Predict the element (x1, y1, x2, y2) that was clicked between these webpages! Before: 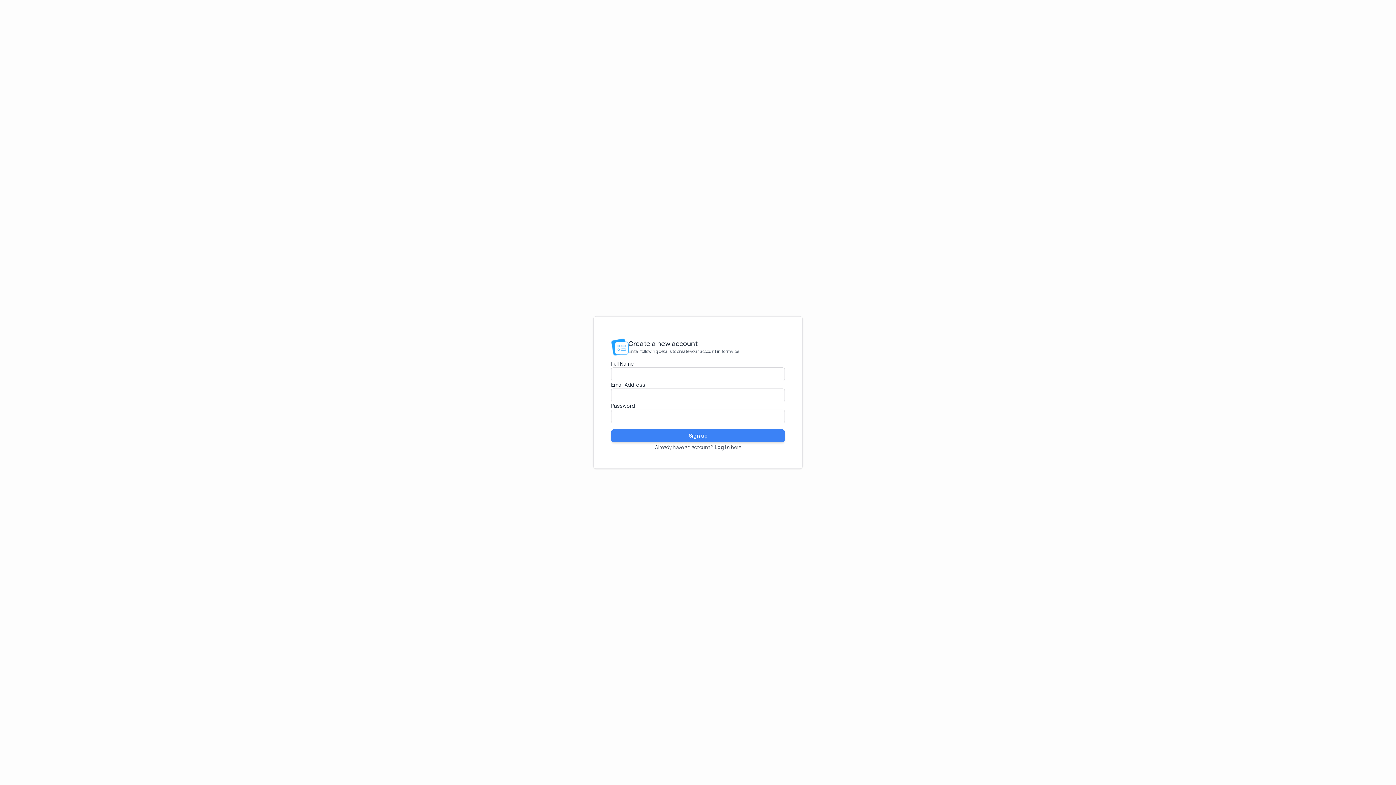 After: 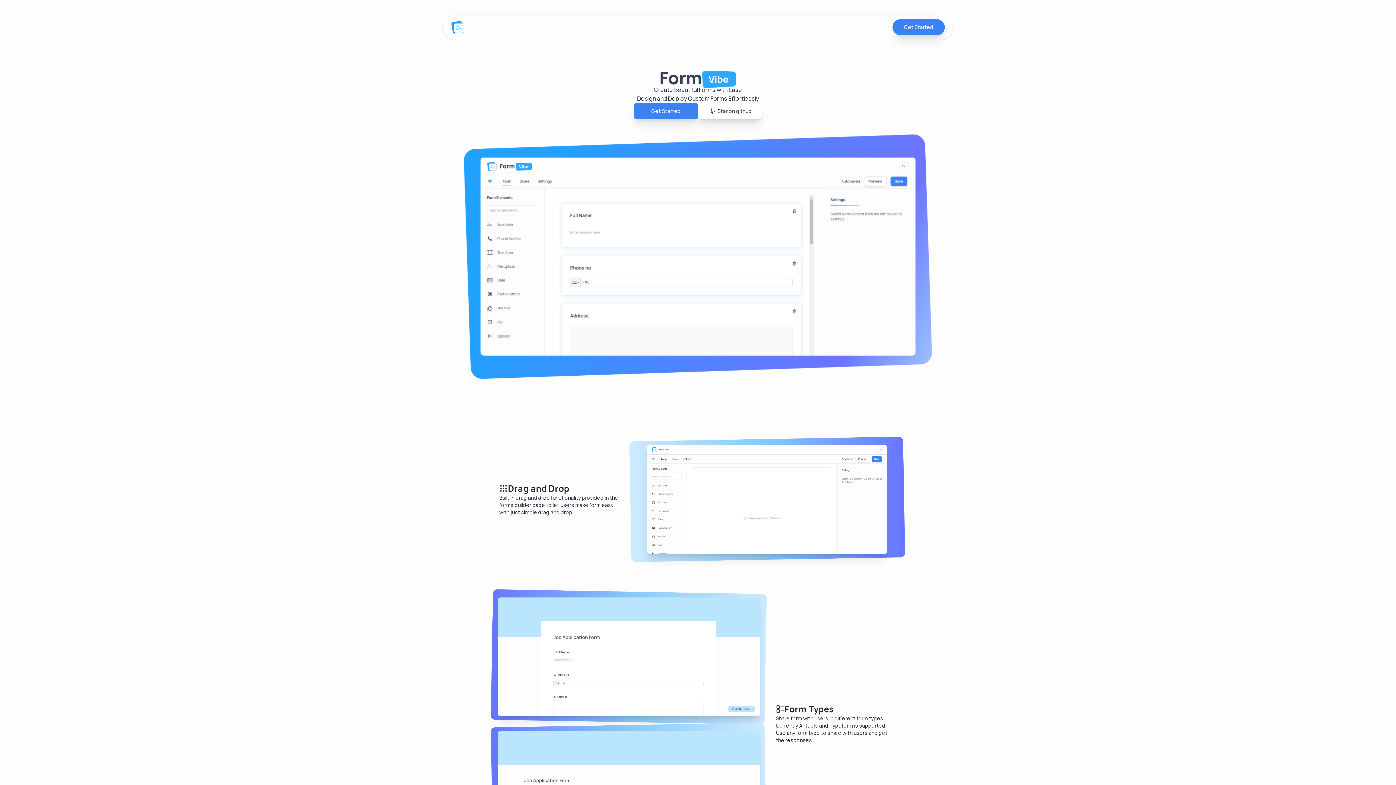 Action: bbox: (611, 334, 785, 360) label: Create a new account

Enter following details to create your account in formvibe